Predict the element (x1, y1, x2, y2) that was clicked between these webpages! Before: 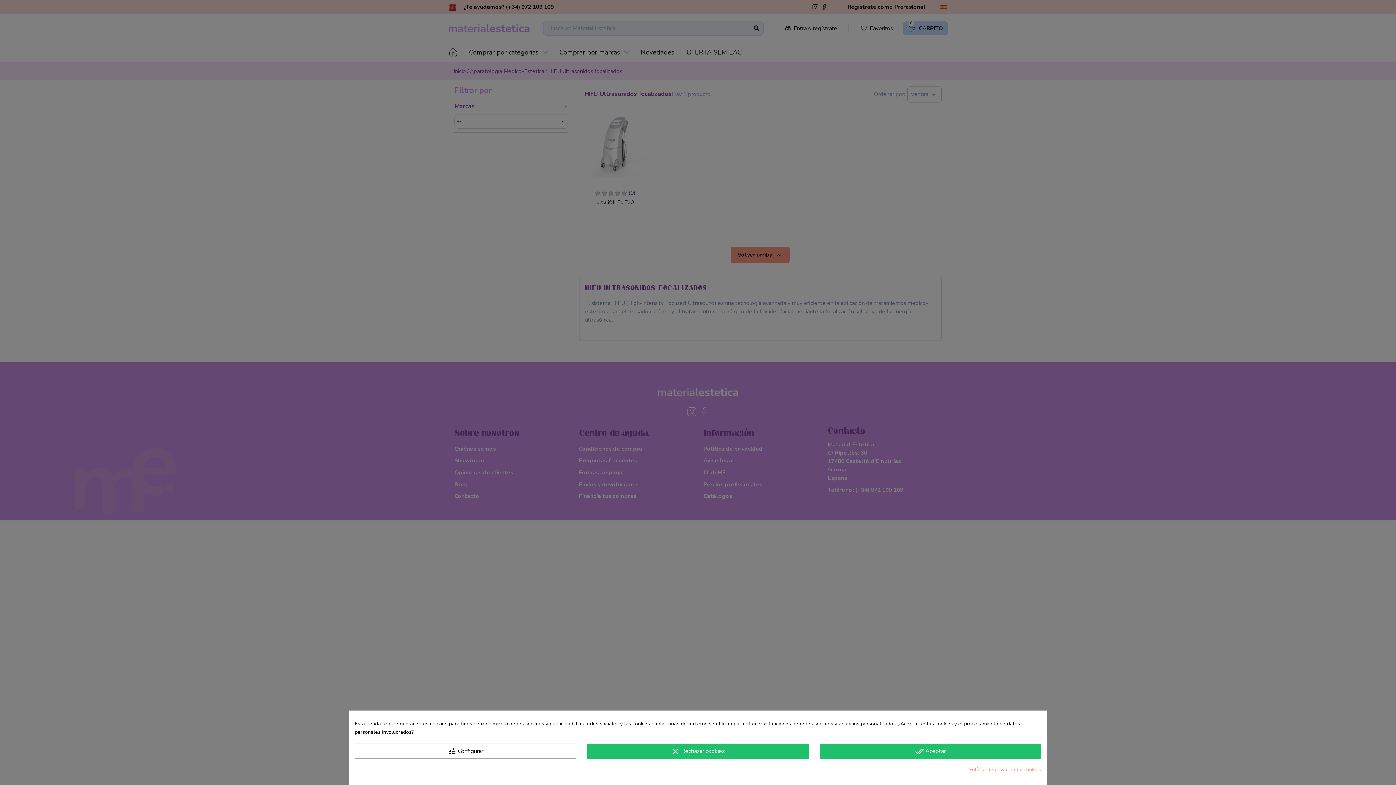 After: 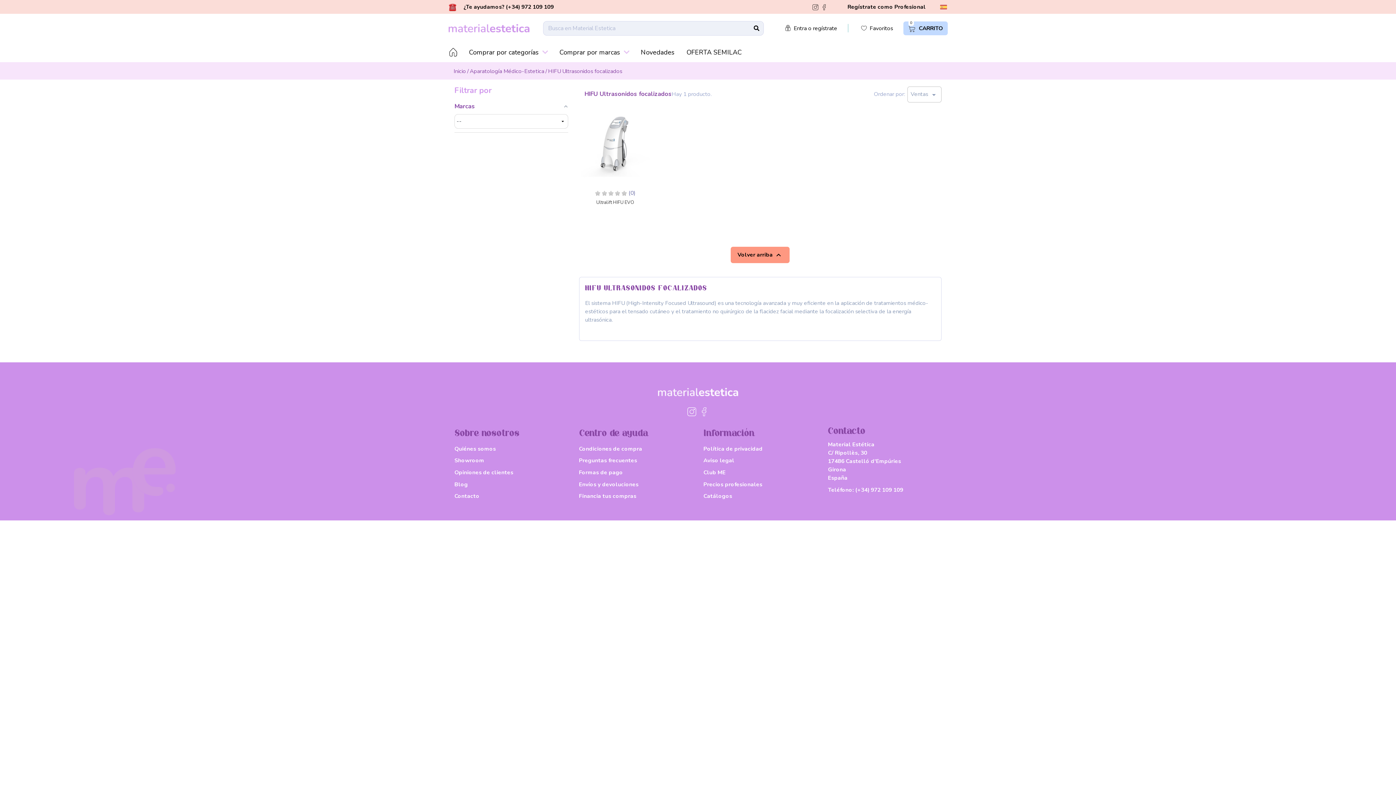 Action: bbox: (587, 743, 808, 759) label: clear Rechazar cookies